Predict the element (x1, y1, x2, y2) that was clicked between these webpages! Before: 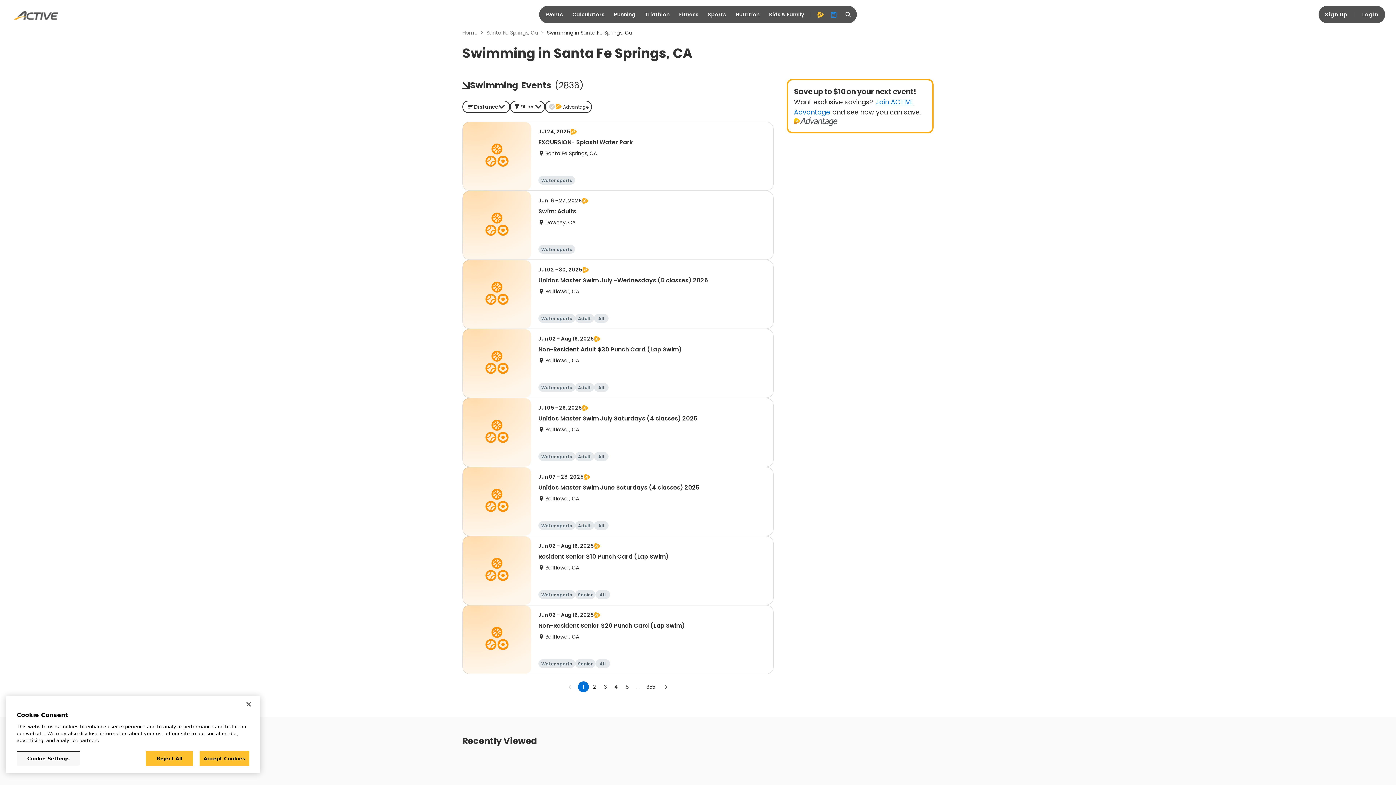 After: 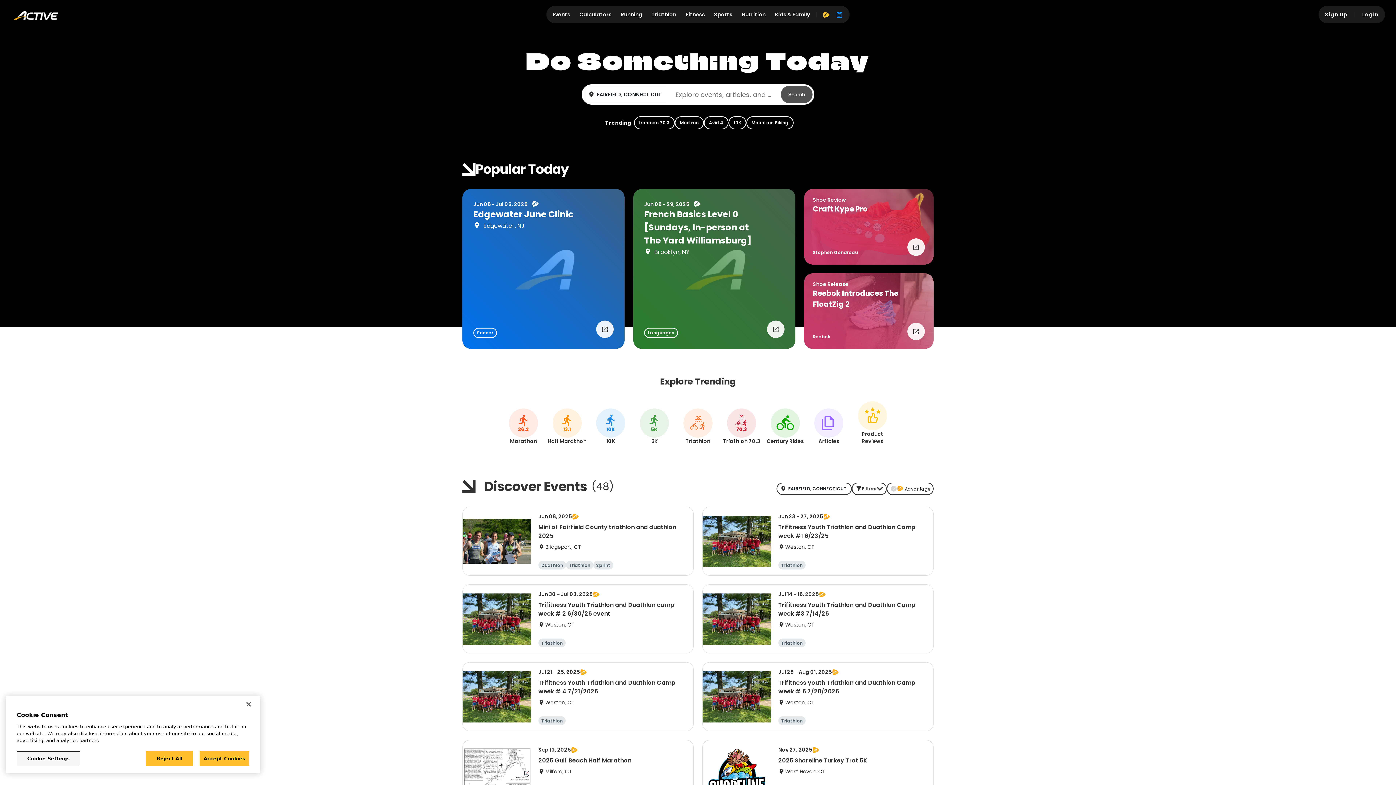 Action: label: Home bbox: (462, 29, 477, 36)